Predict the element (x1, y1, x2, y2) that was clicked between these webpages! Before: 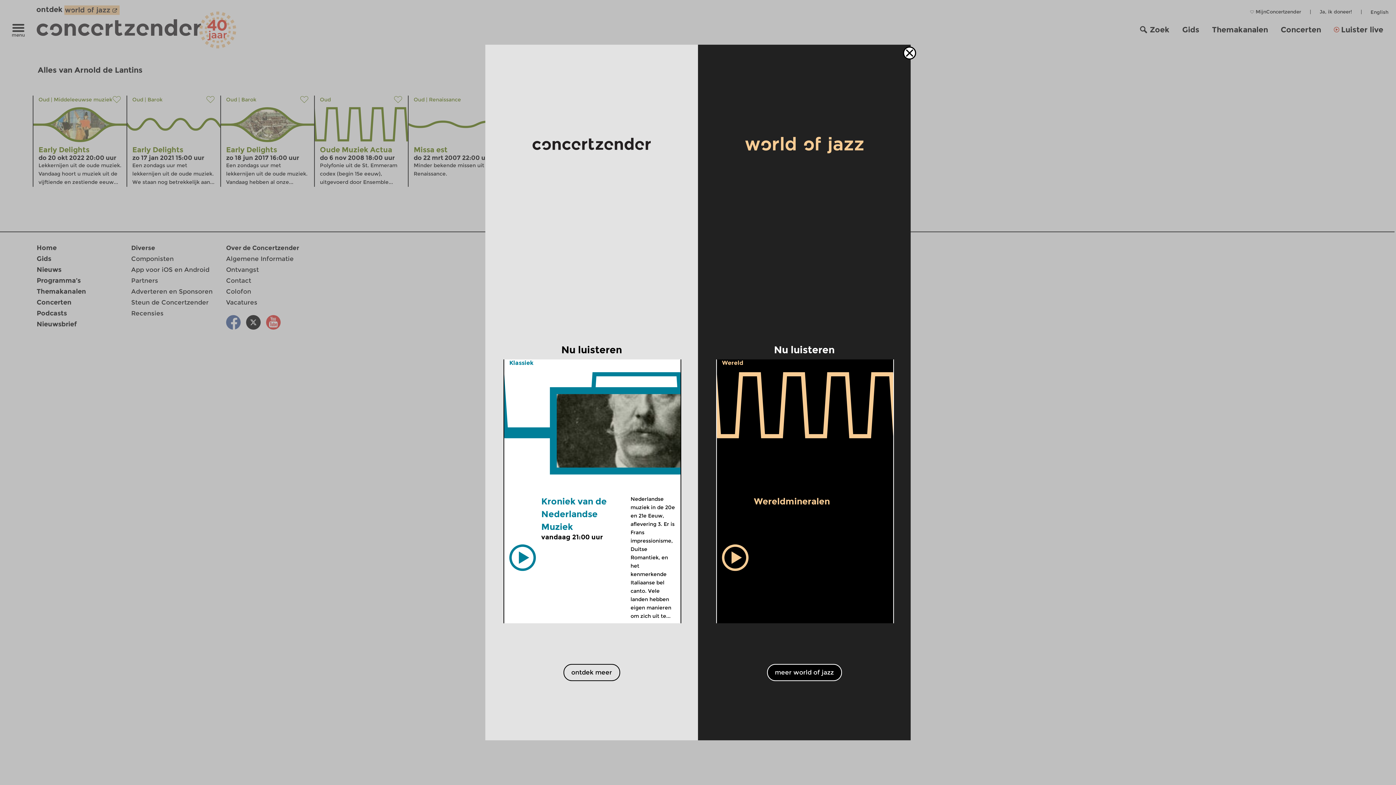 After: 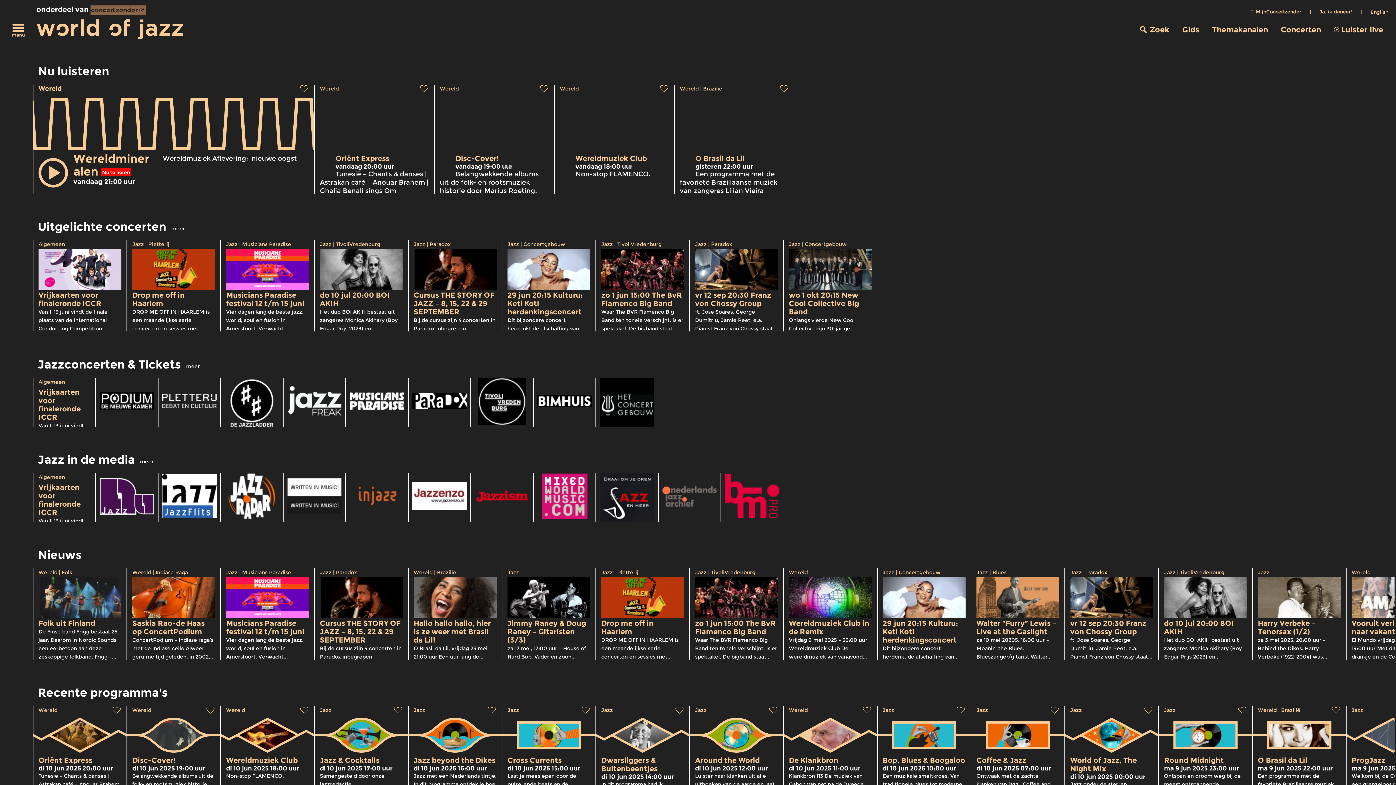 Action: bbox: (767, 664, 842, 681) label: meer world of jazz